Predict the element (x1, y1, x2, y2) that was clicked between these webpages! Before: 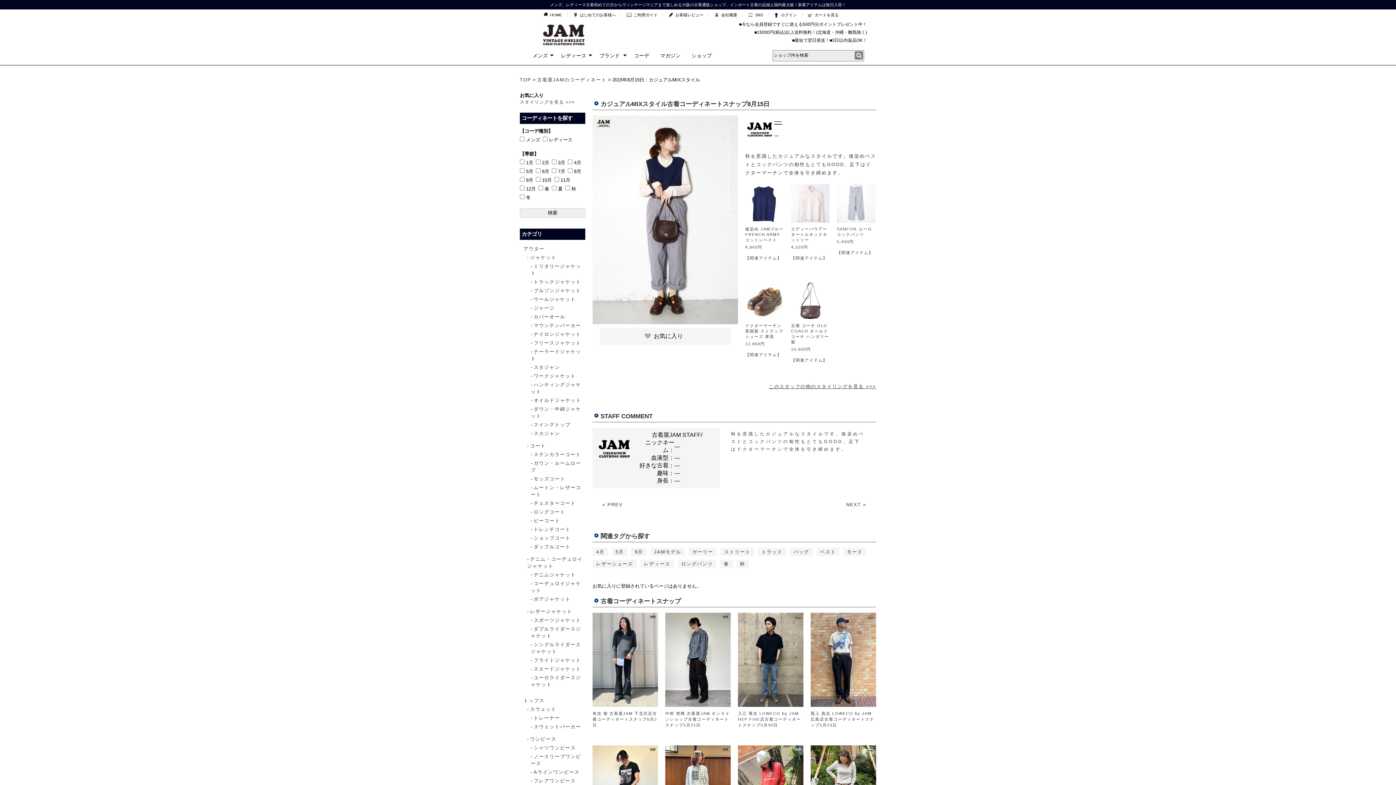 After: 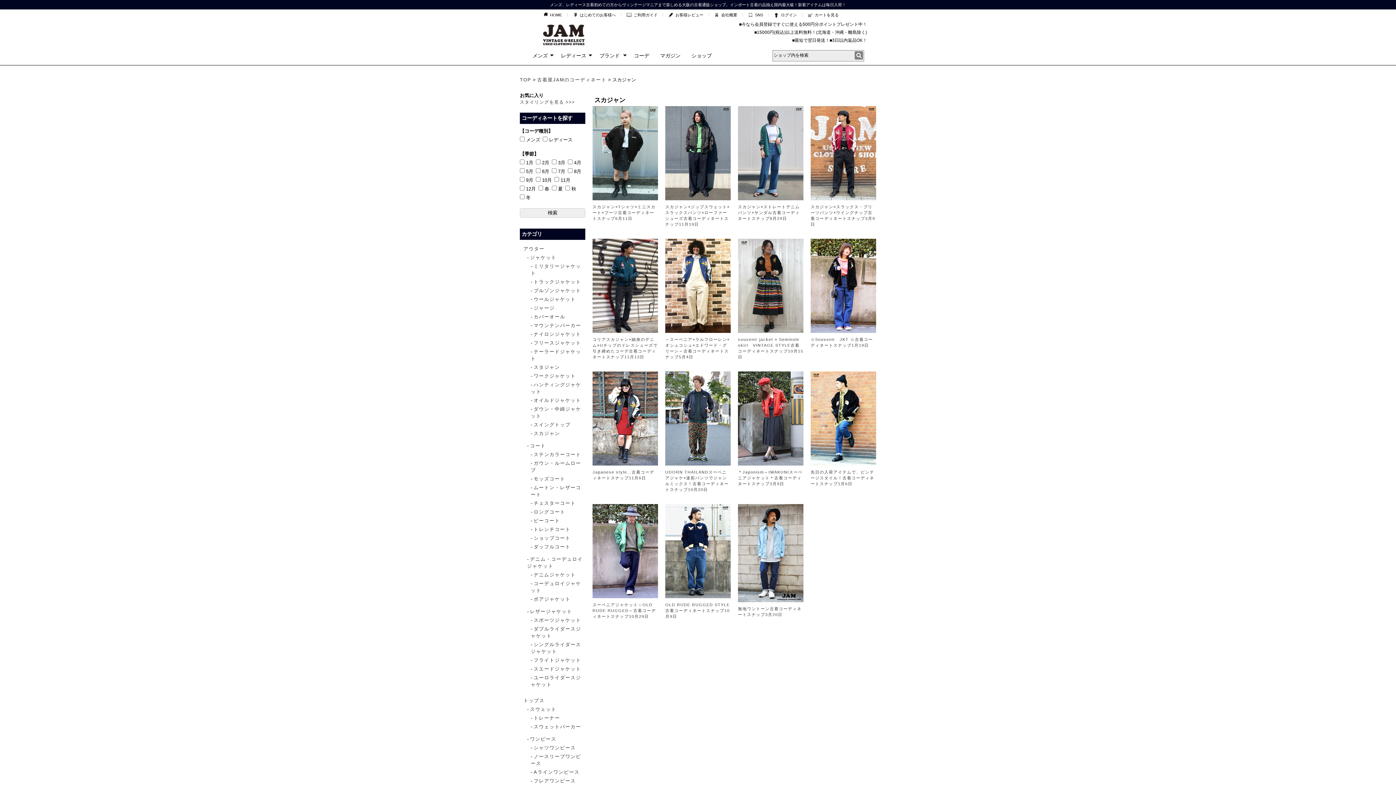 Action: bbox: (533, 430, 560, 436) label: スカジャン